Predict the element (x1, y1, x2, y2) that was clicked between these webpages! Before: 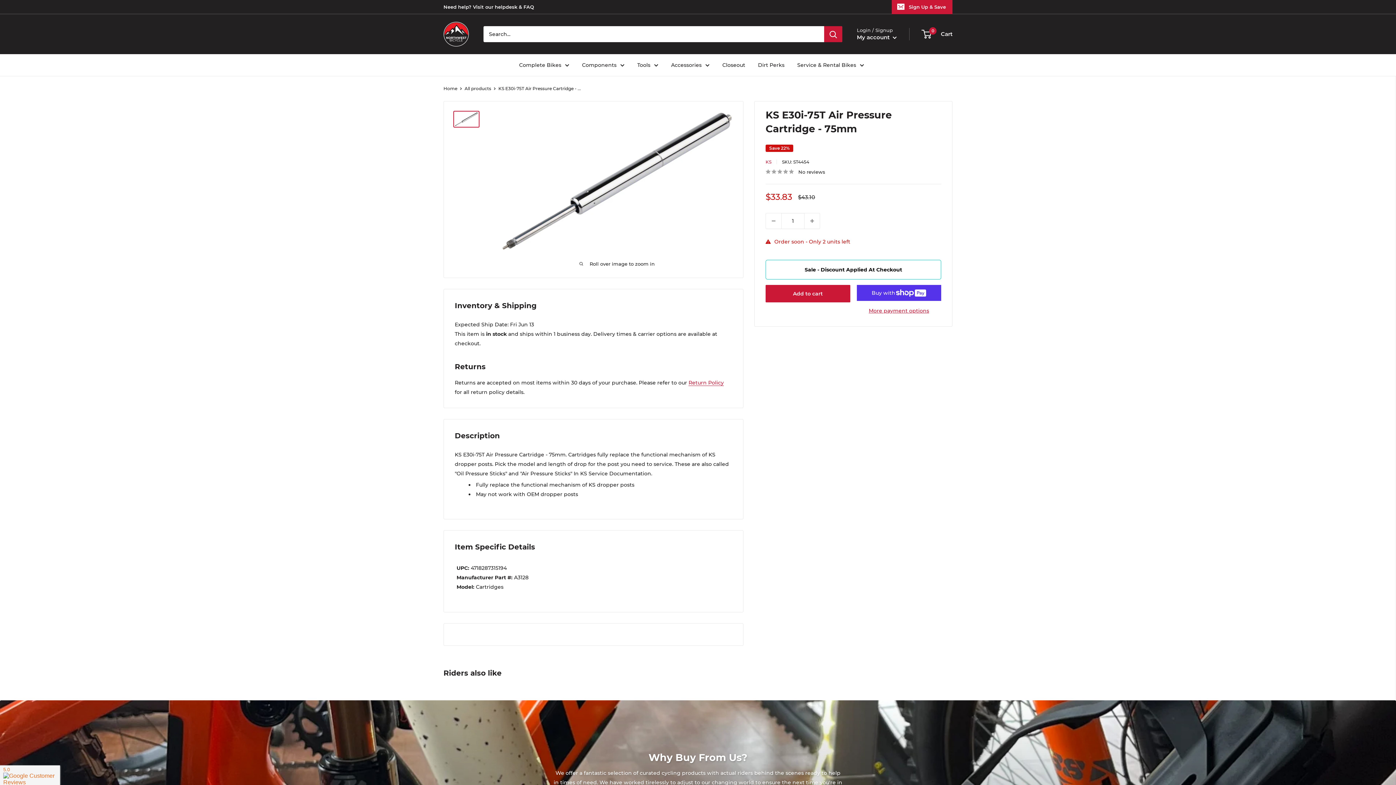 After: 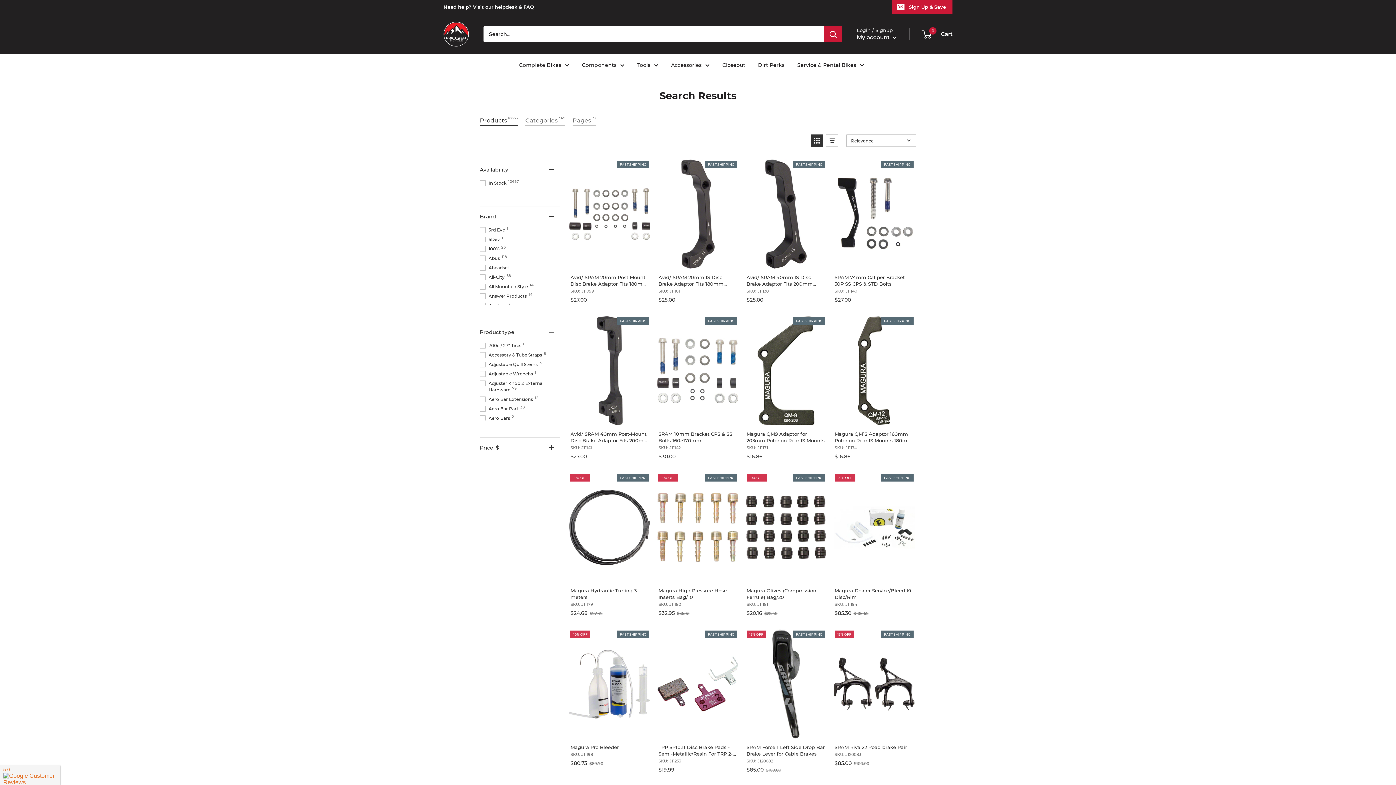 Action: bbox: (824, 26, 842, 42) label: Search